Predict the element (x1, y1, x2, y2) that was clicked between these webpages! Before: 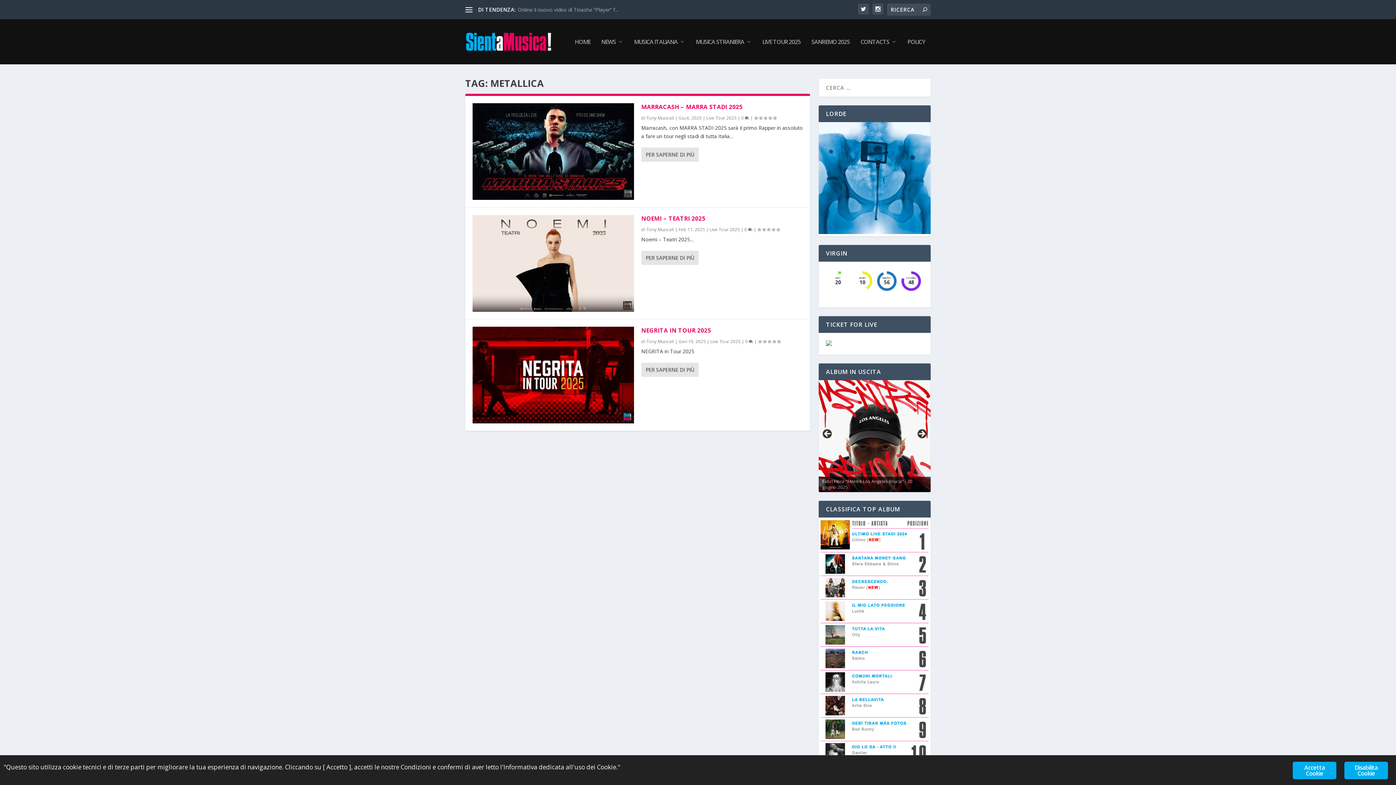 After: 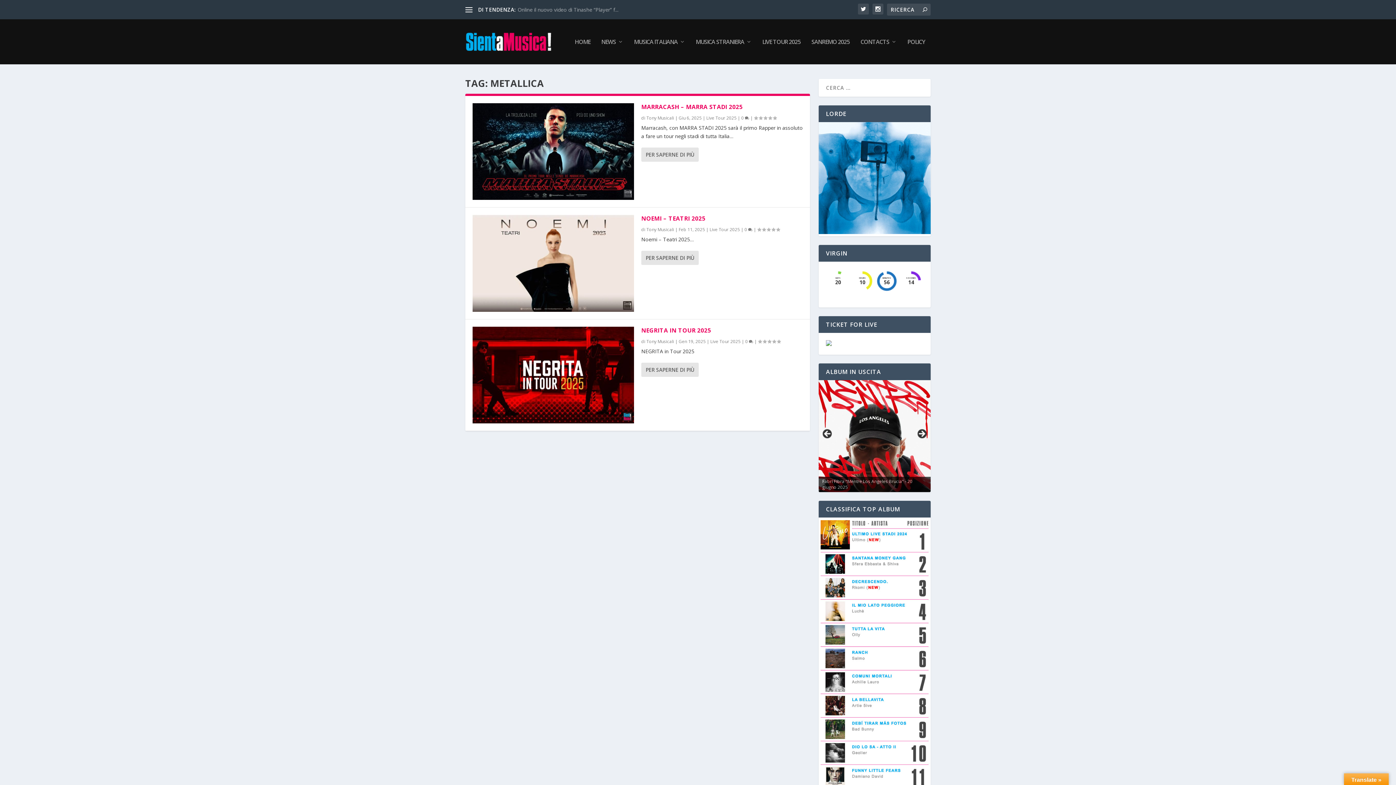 Action: label: Accetta Cookie bbox: (1293, 762, 1336, 779)